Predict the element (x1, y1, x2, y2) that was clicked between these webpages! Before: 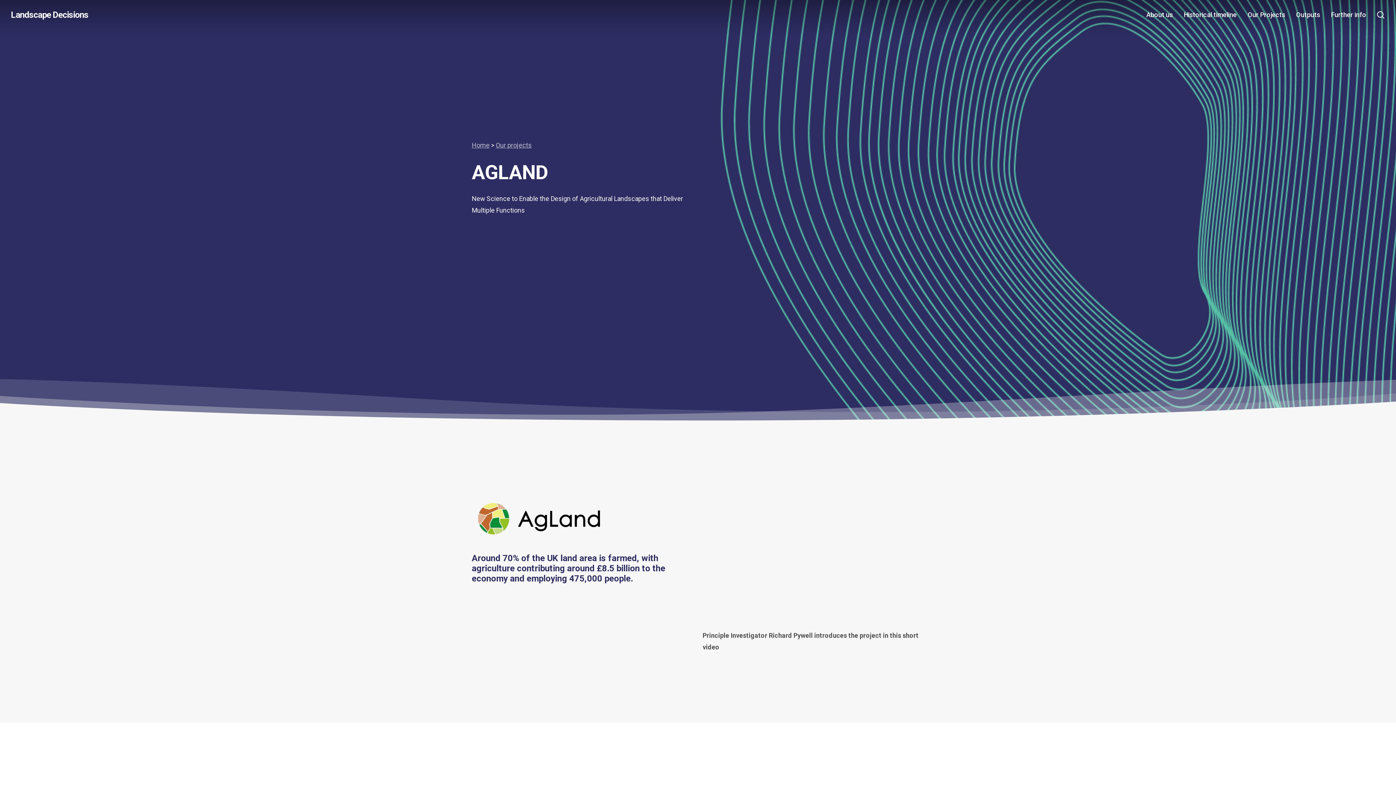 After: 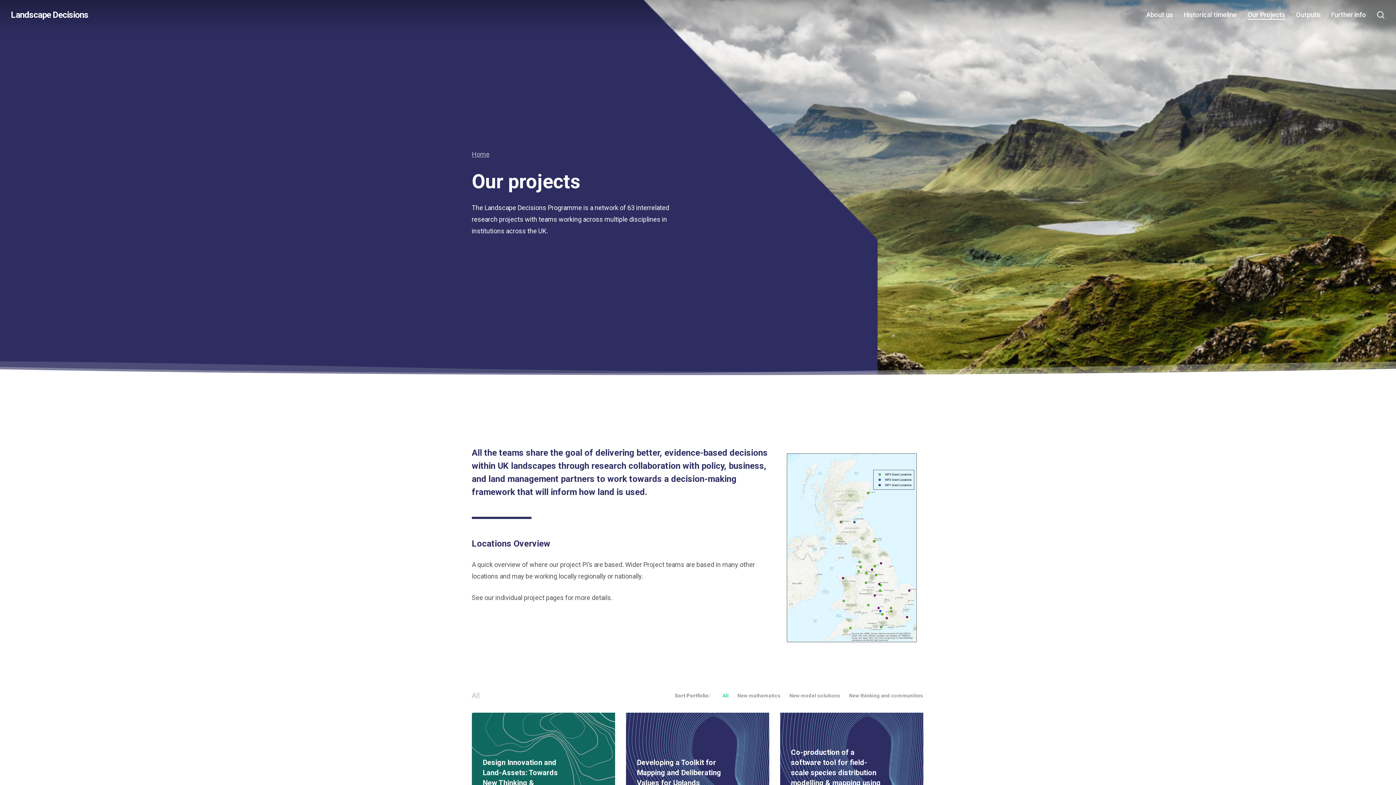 Action: label: Our projects bbox: (495, 141, 531, 149)